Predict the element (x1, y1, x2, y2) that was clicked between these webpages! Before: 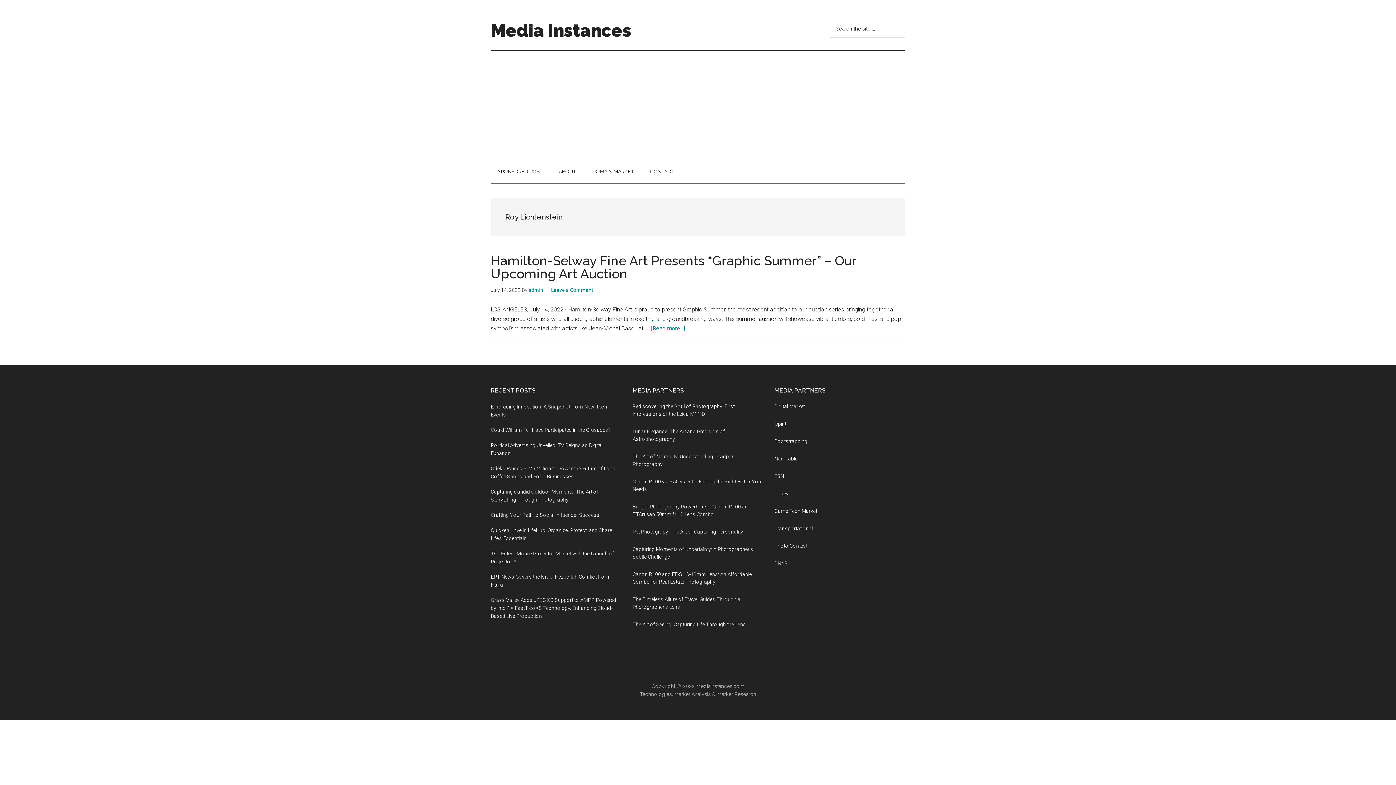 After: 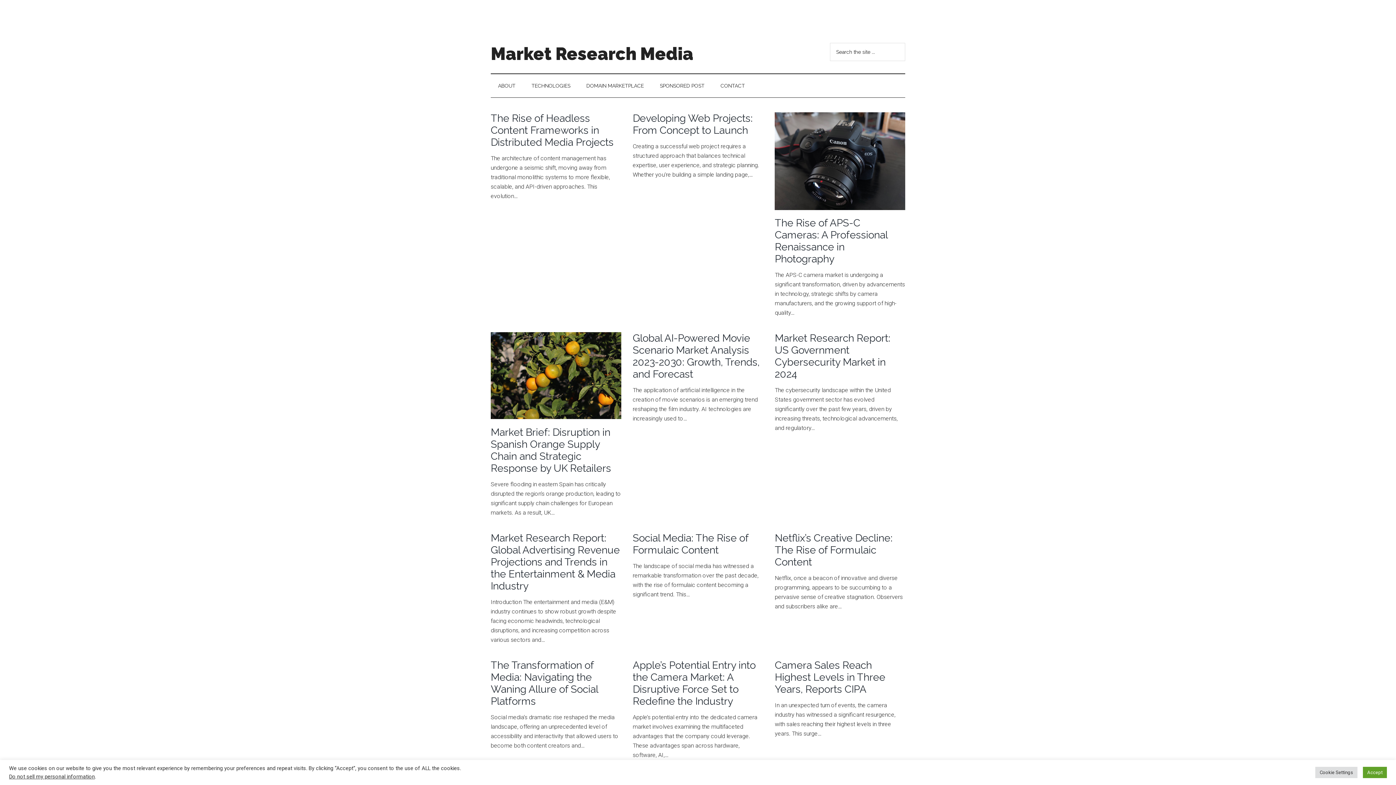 Action: label: Market Research bbox: (717, 691, 756, 697)